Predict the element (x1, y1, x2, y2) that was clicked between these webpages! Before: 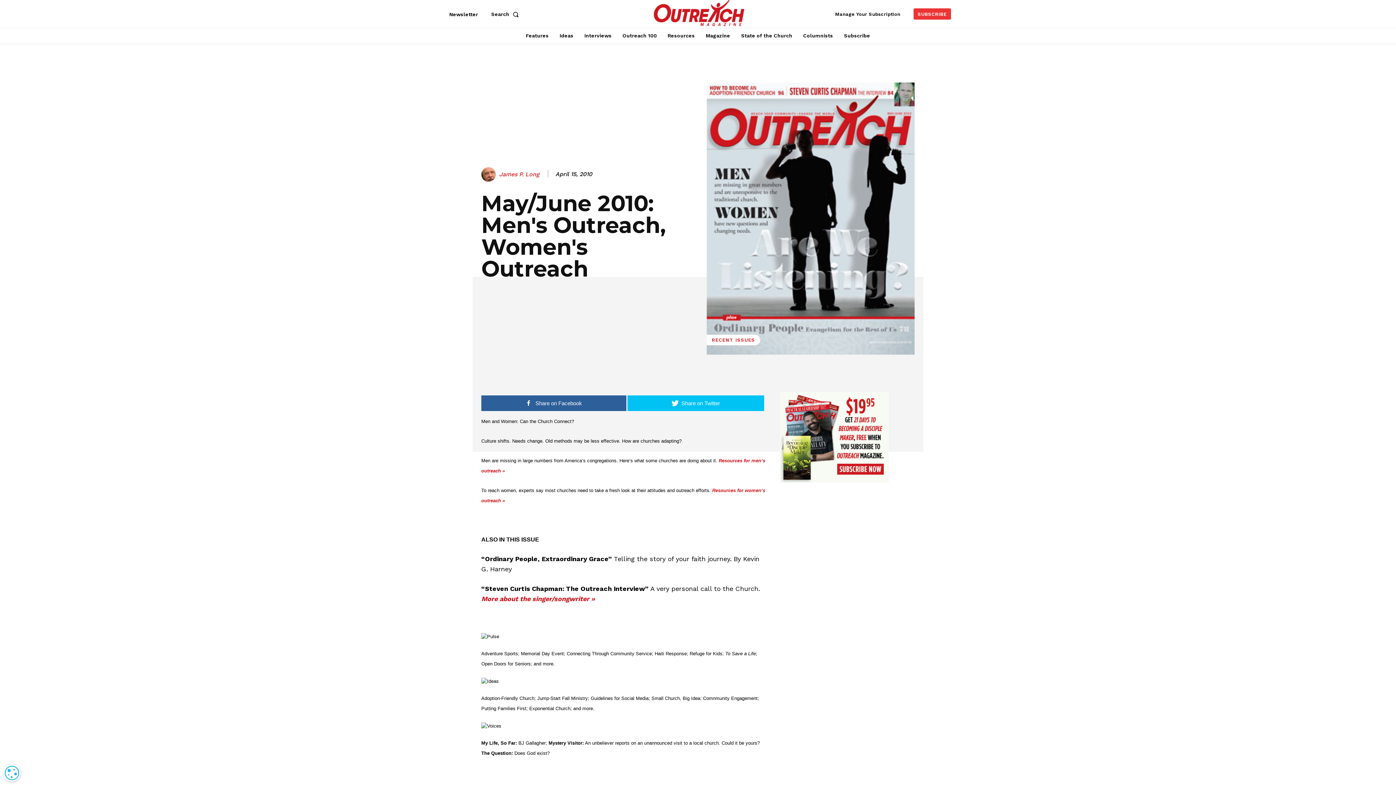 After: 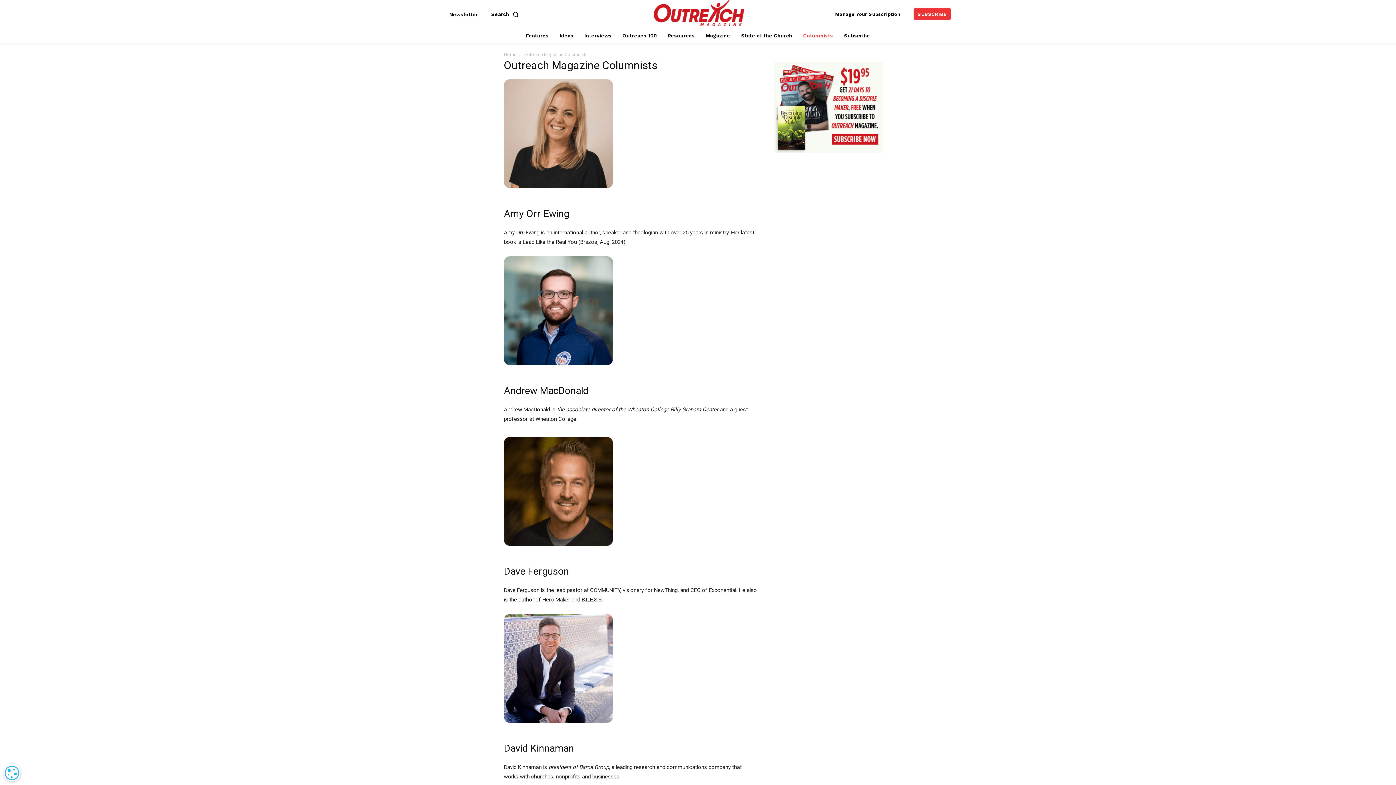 Action: bbox: (799, 27, 836, 43) label: Columnists